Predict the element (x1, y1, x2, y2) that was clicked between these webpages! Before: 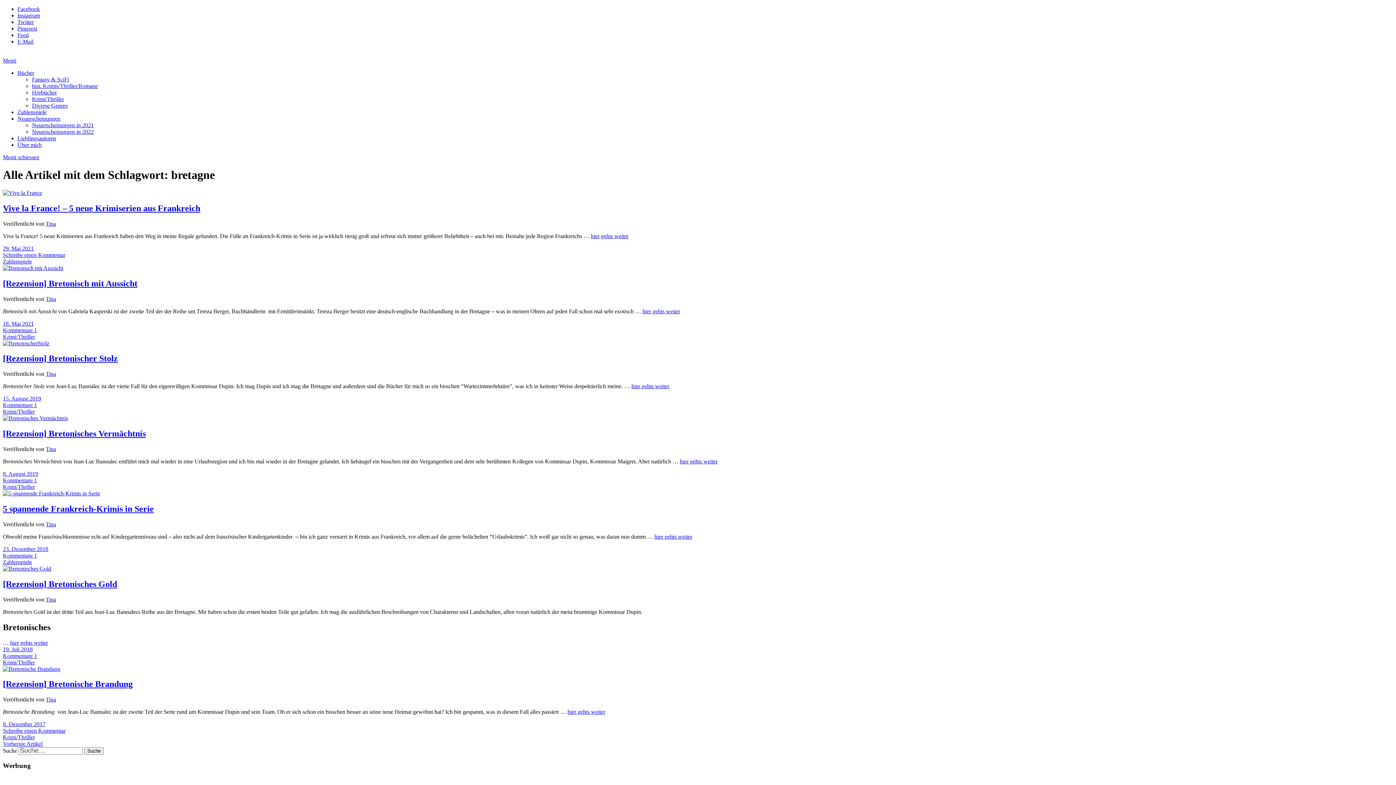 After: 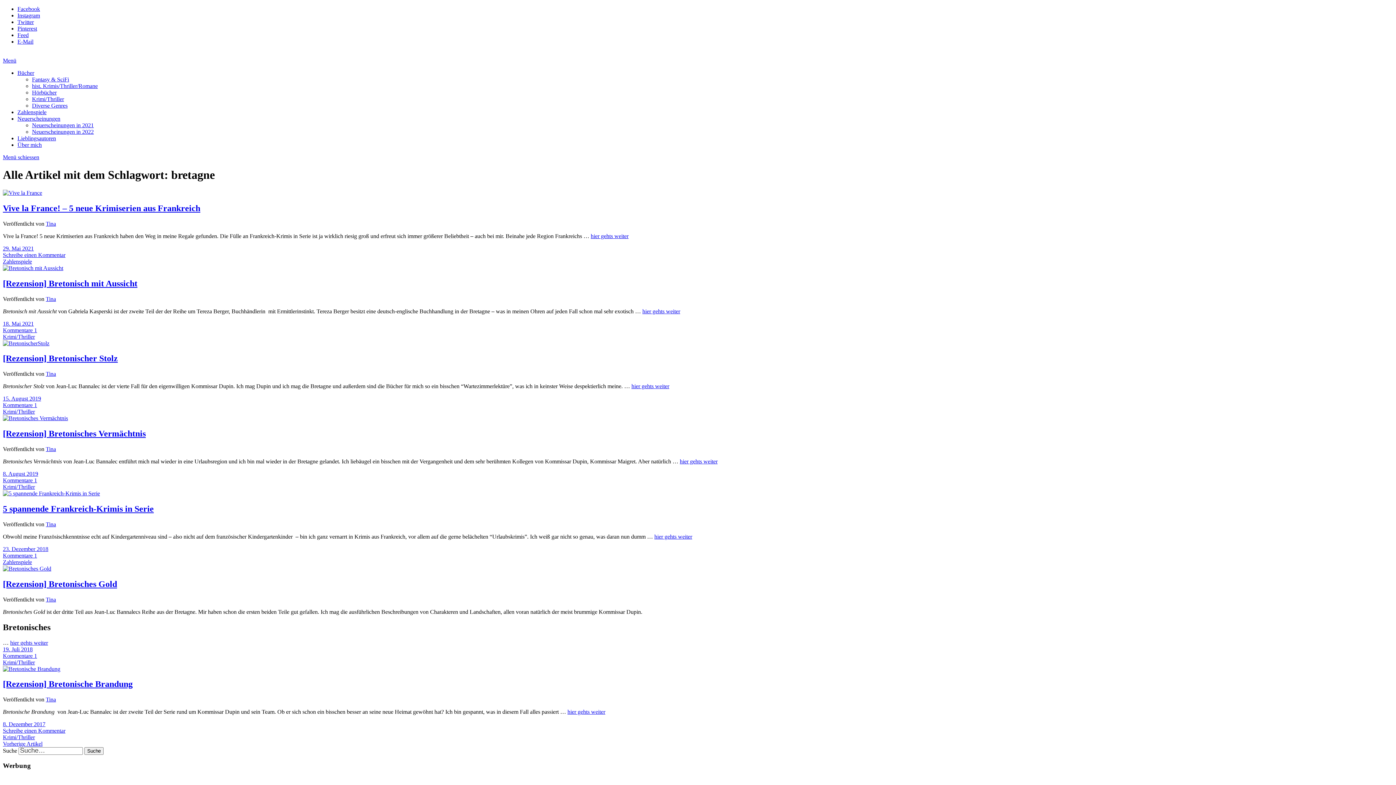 Action: label: 5 spannende Frankreich-Krimis in Serie bbox: (2, 504, 153, 513)